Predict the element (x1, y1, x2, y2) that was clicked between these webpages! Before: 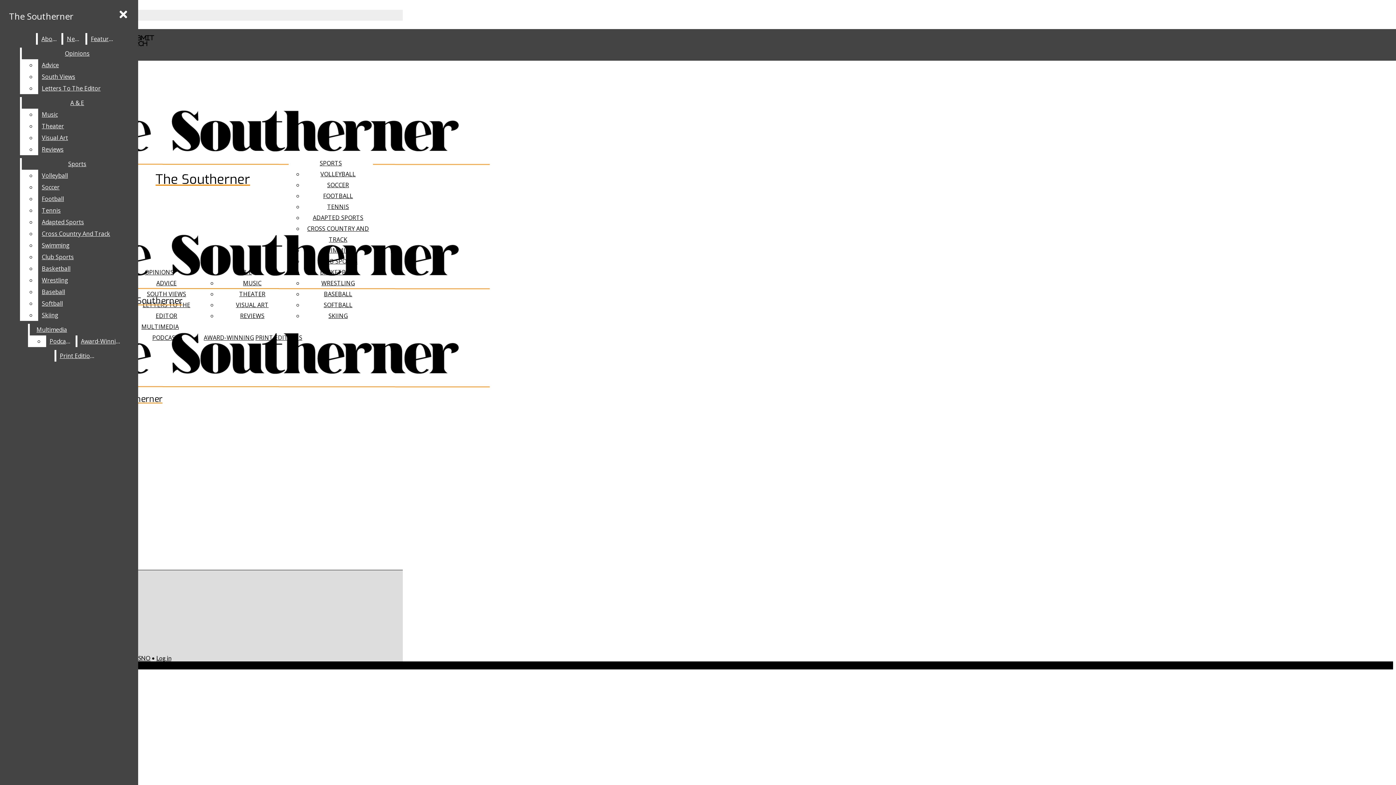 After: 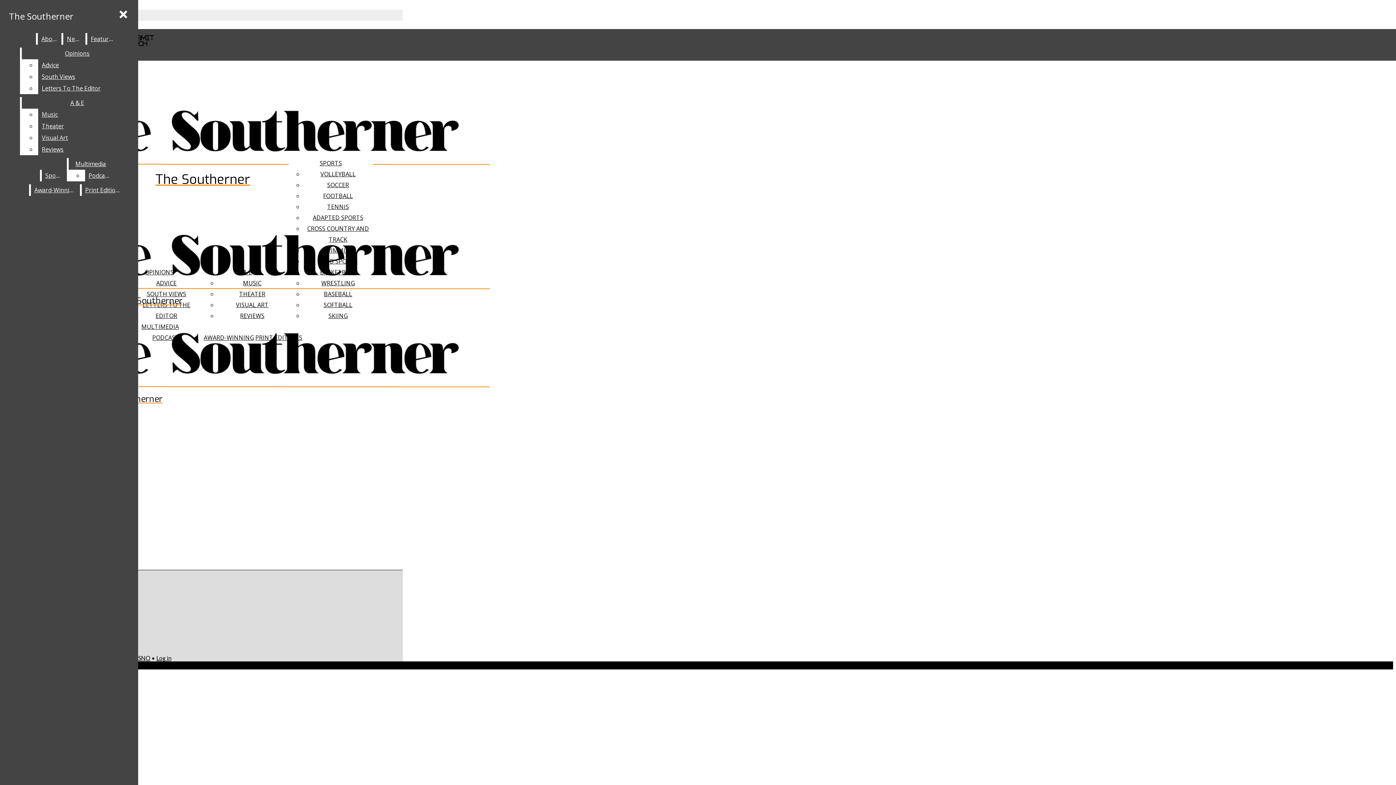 Action: bbox: (38, 262, 132, 274) label: Basketball